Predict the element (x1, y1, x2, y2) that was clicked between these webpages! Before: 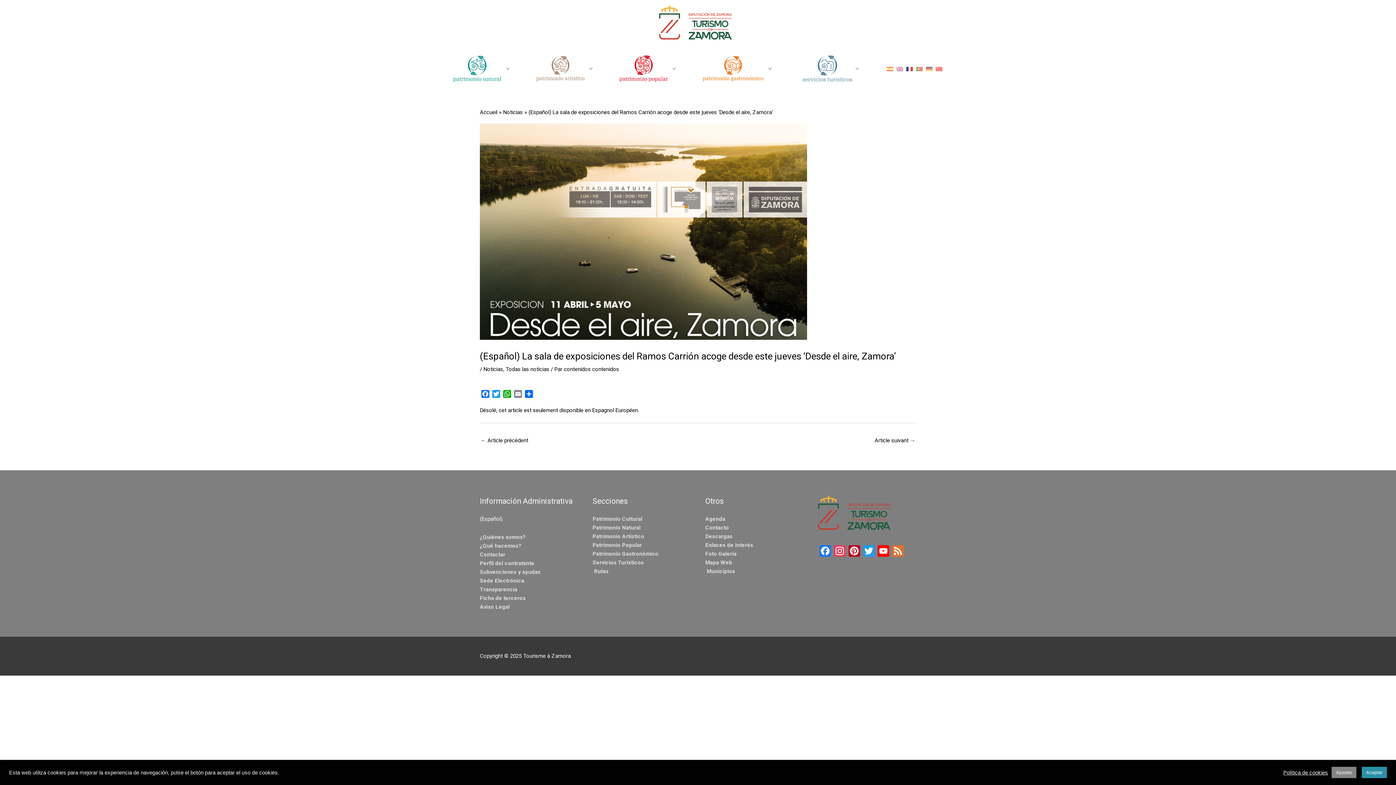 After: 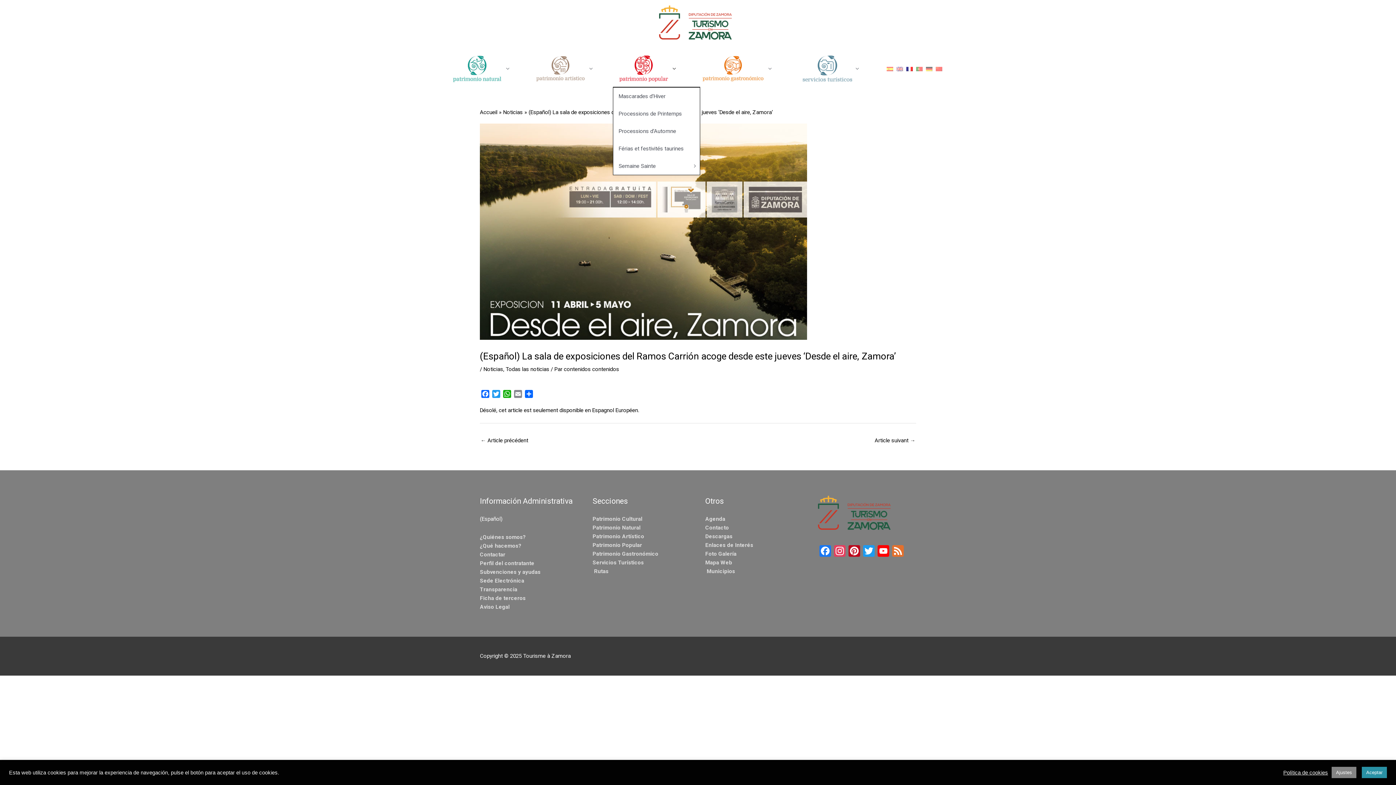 Action: bbox: (613, 50, 696, 86)